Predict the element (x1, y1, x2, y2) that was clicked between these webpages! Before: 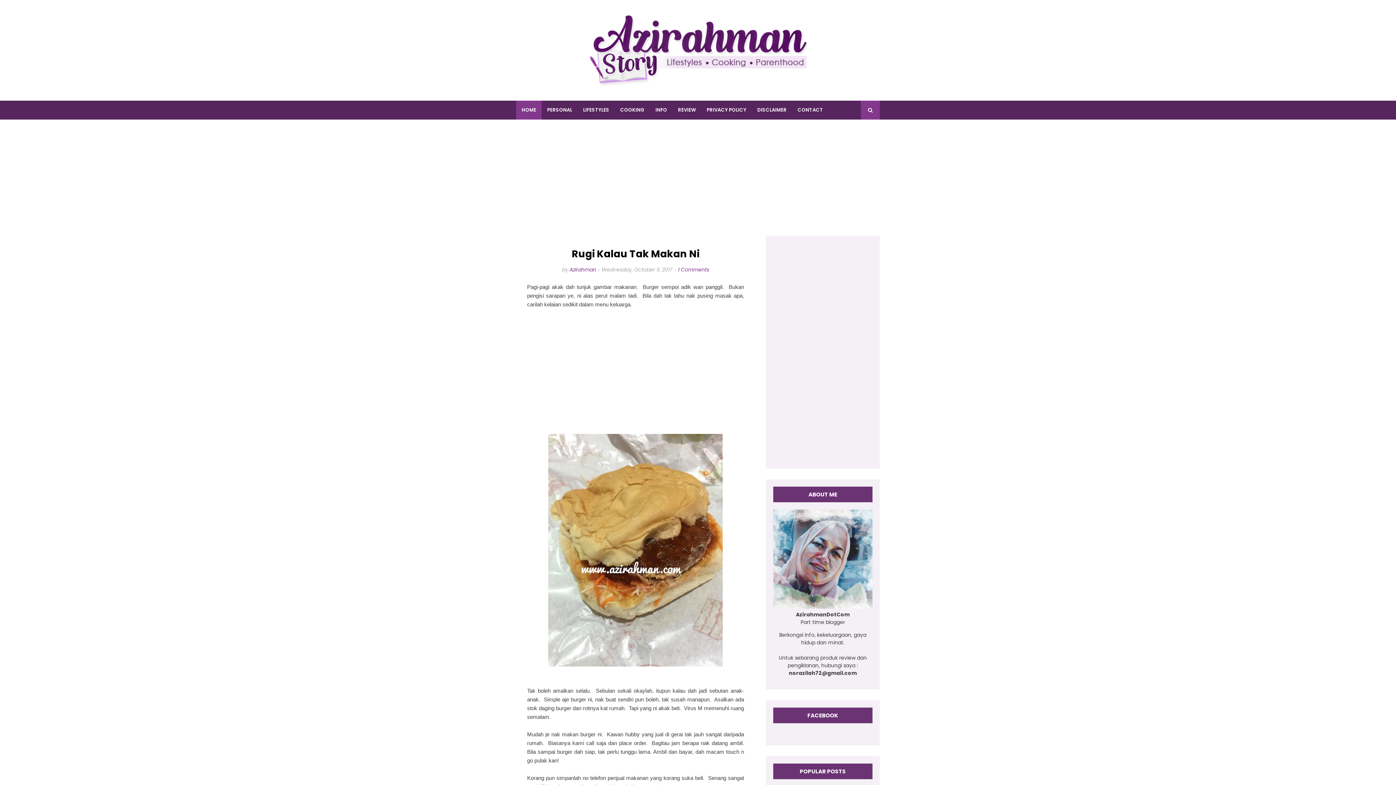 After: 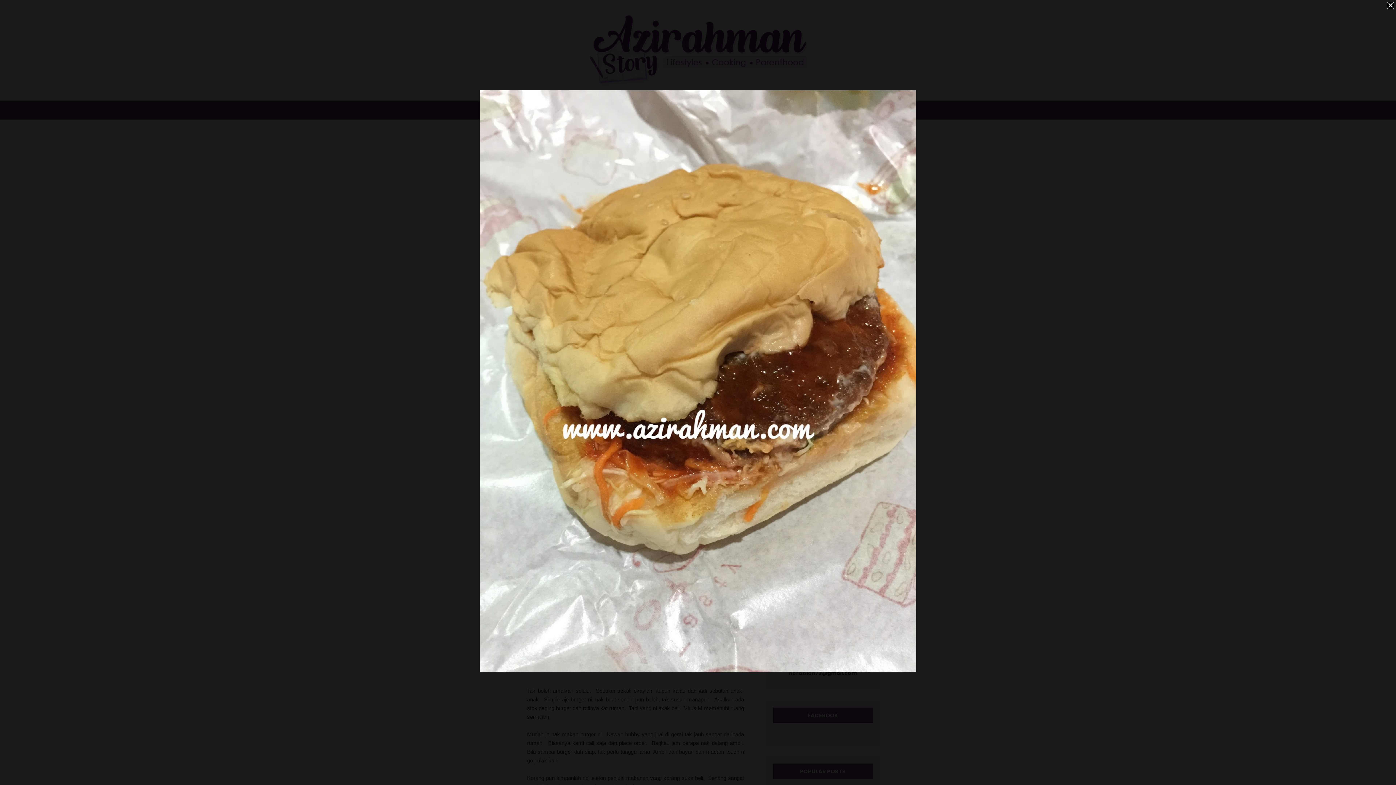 Action: bbox: (548, 661, 723, 668)